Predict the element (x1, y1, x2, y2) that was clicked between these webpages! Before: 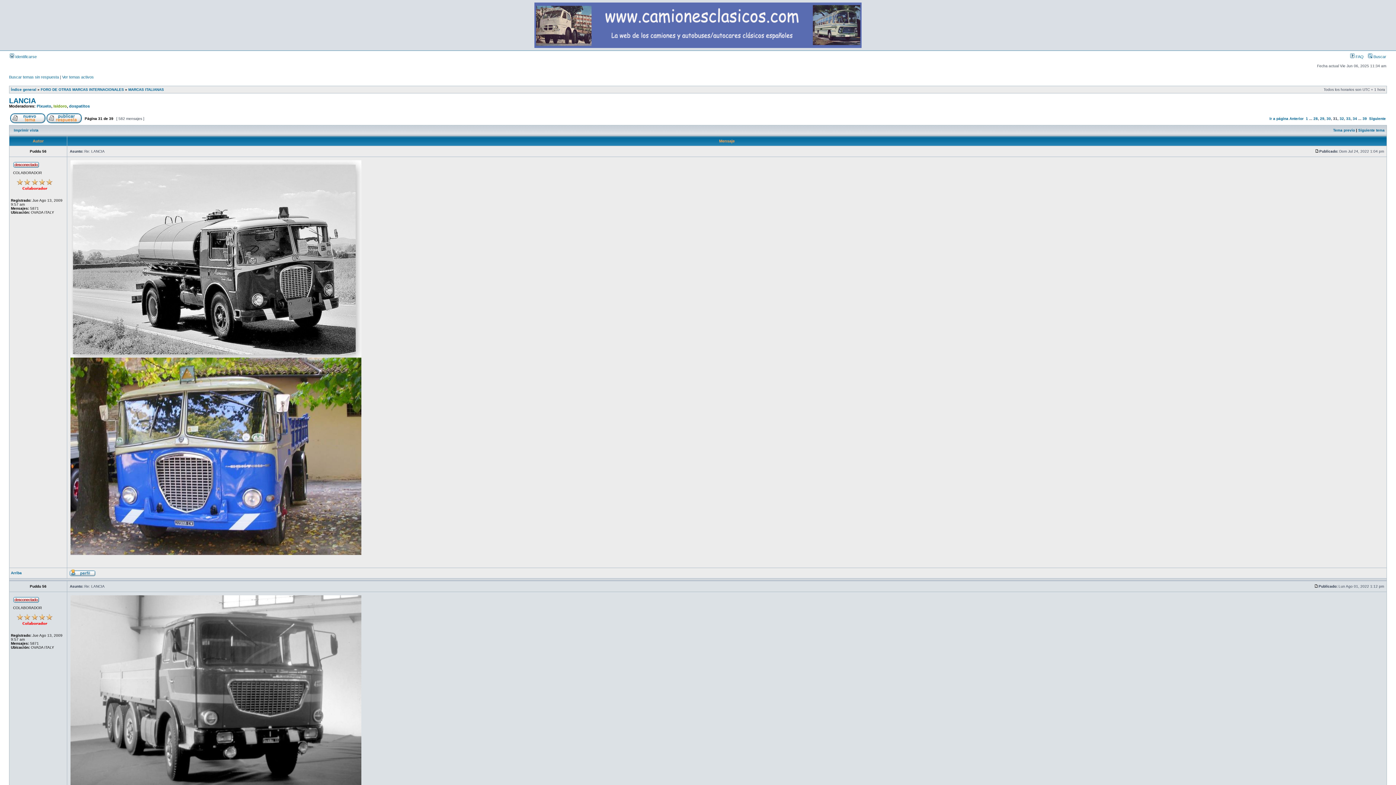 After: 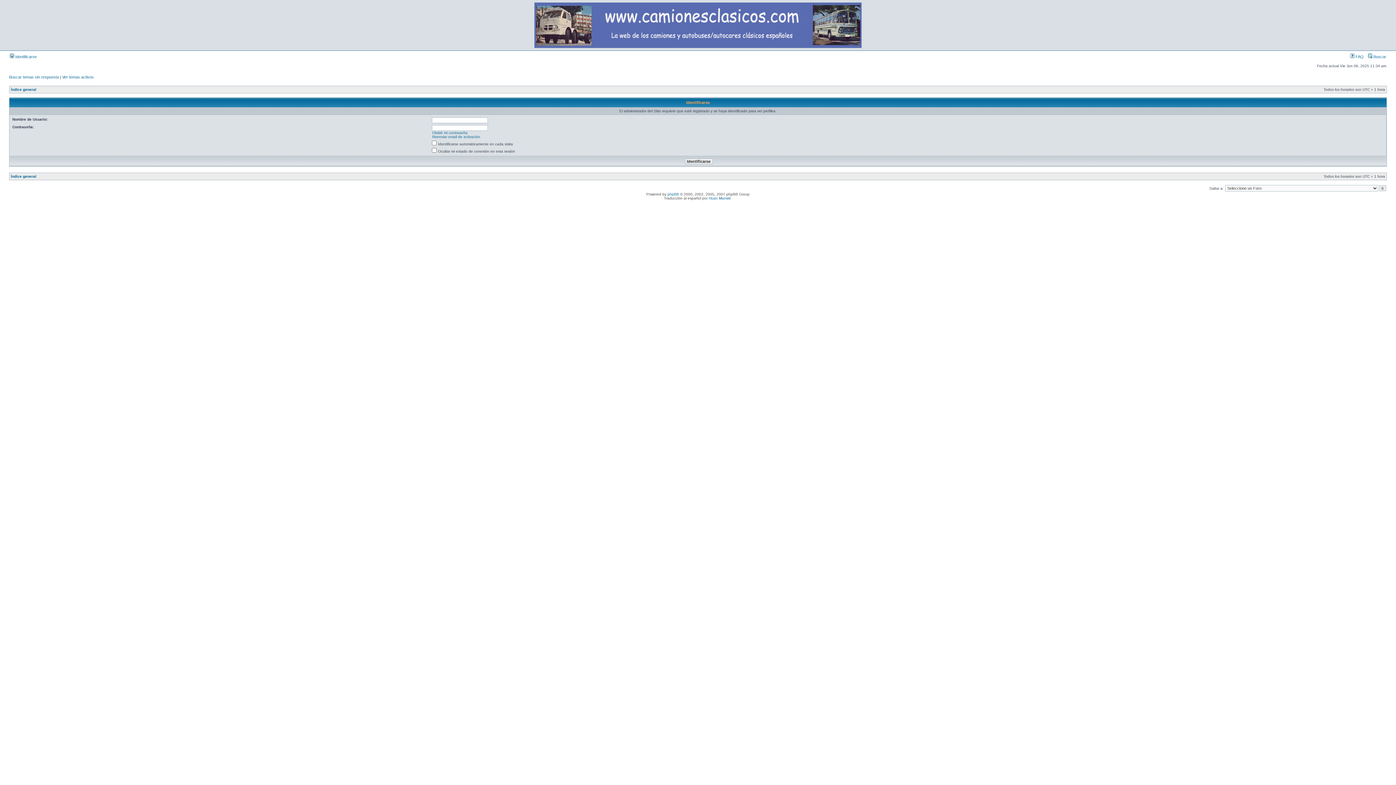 Action: bbox: (36, 104, 51, 108) label: Pixueto